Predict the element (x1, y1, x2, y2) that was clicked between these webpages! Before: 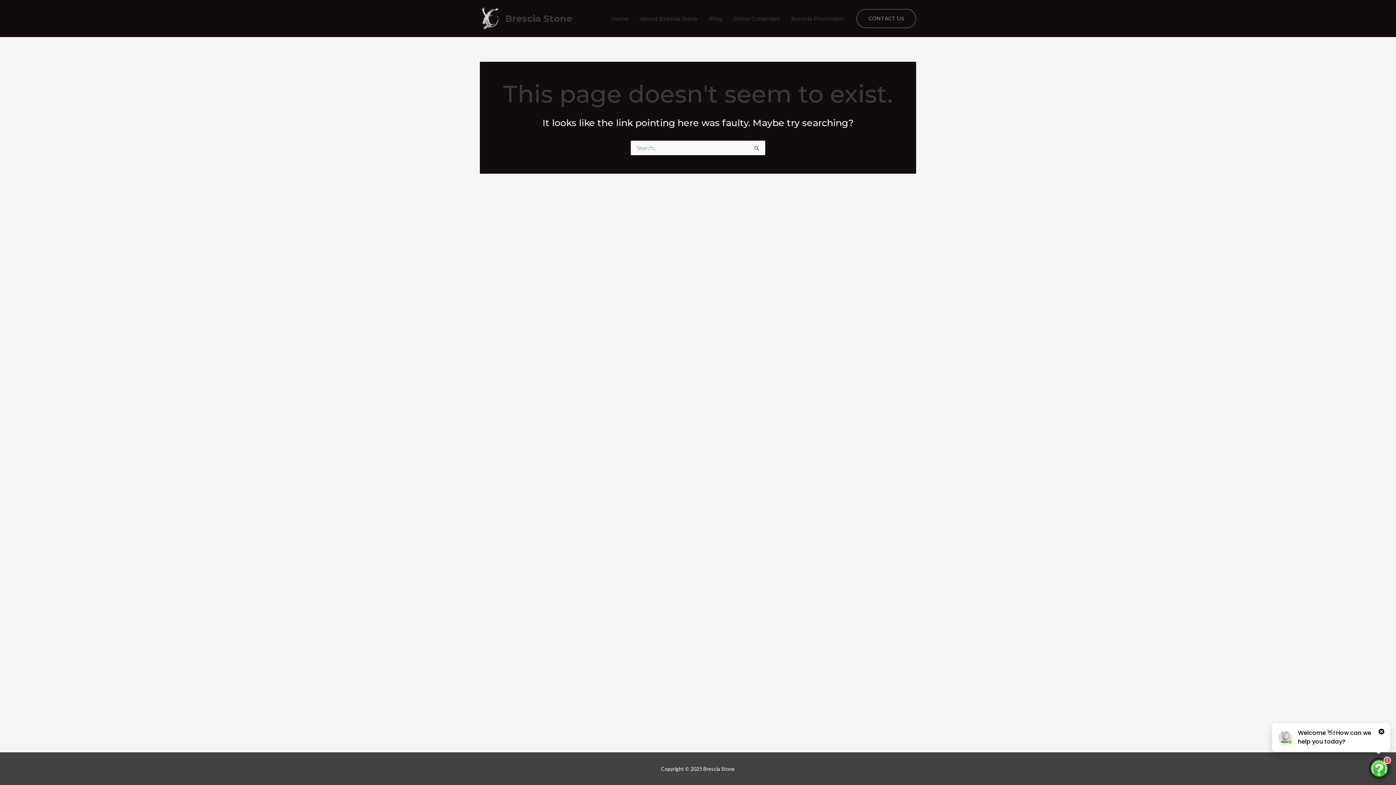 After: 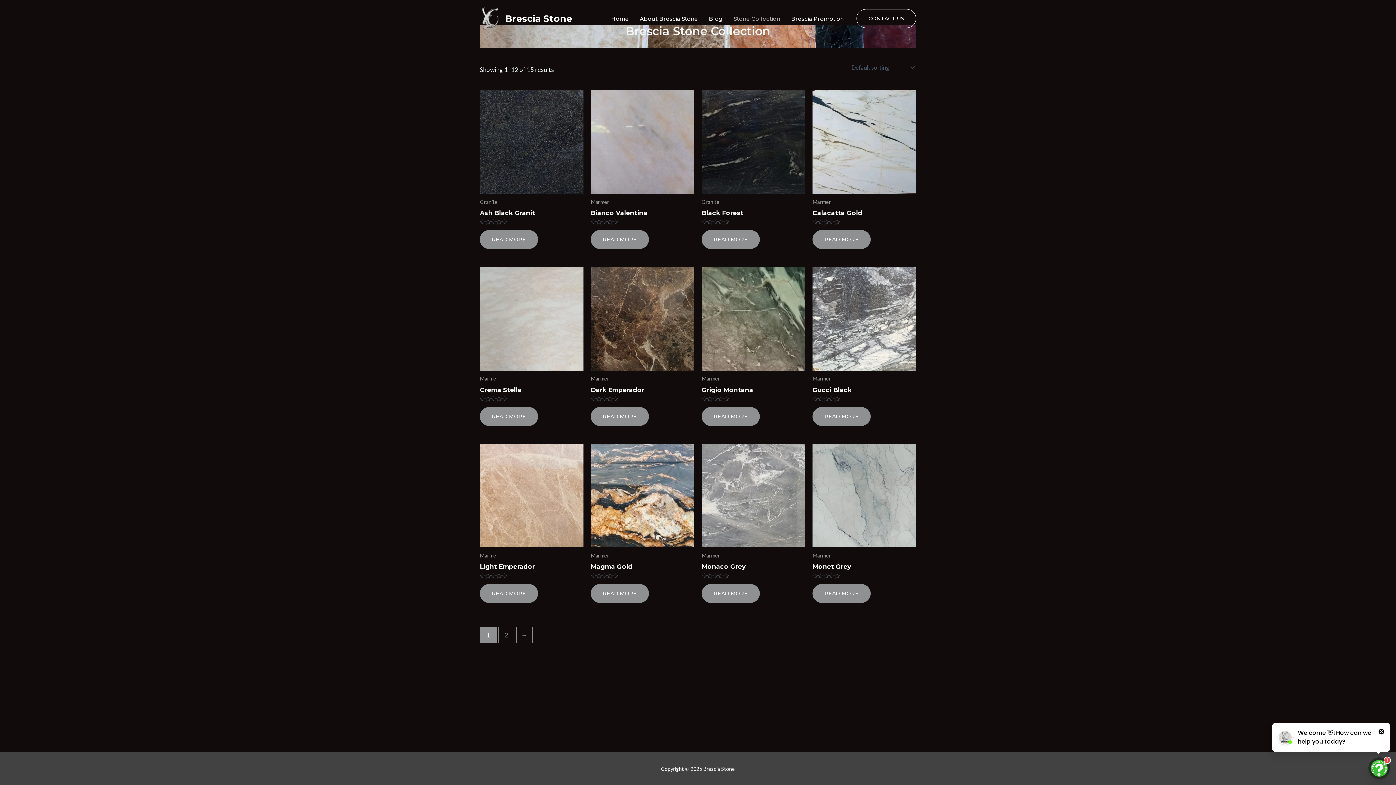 Action: label: Stone Collection bbox: (728, 16, 785, 21)